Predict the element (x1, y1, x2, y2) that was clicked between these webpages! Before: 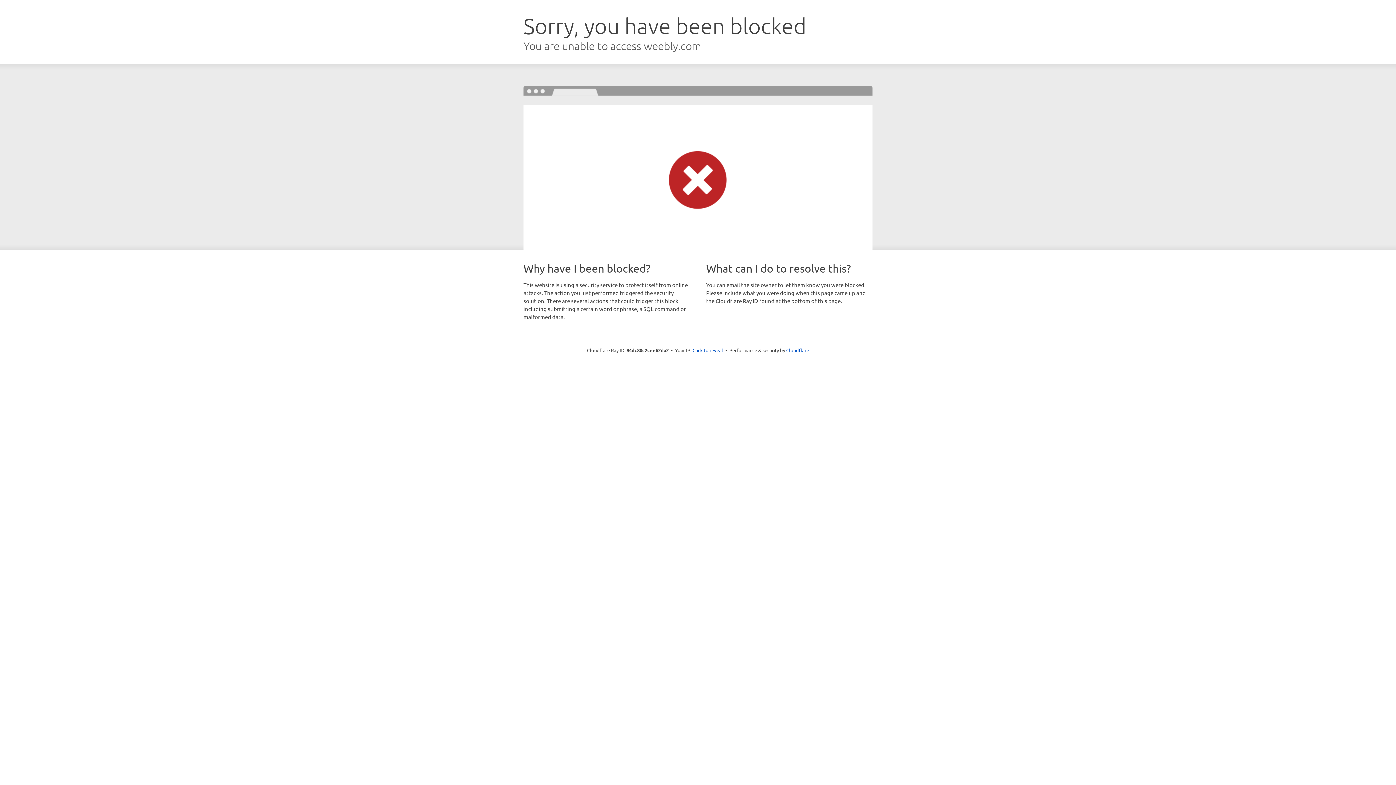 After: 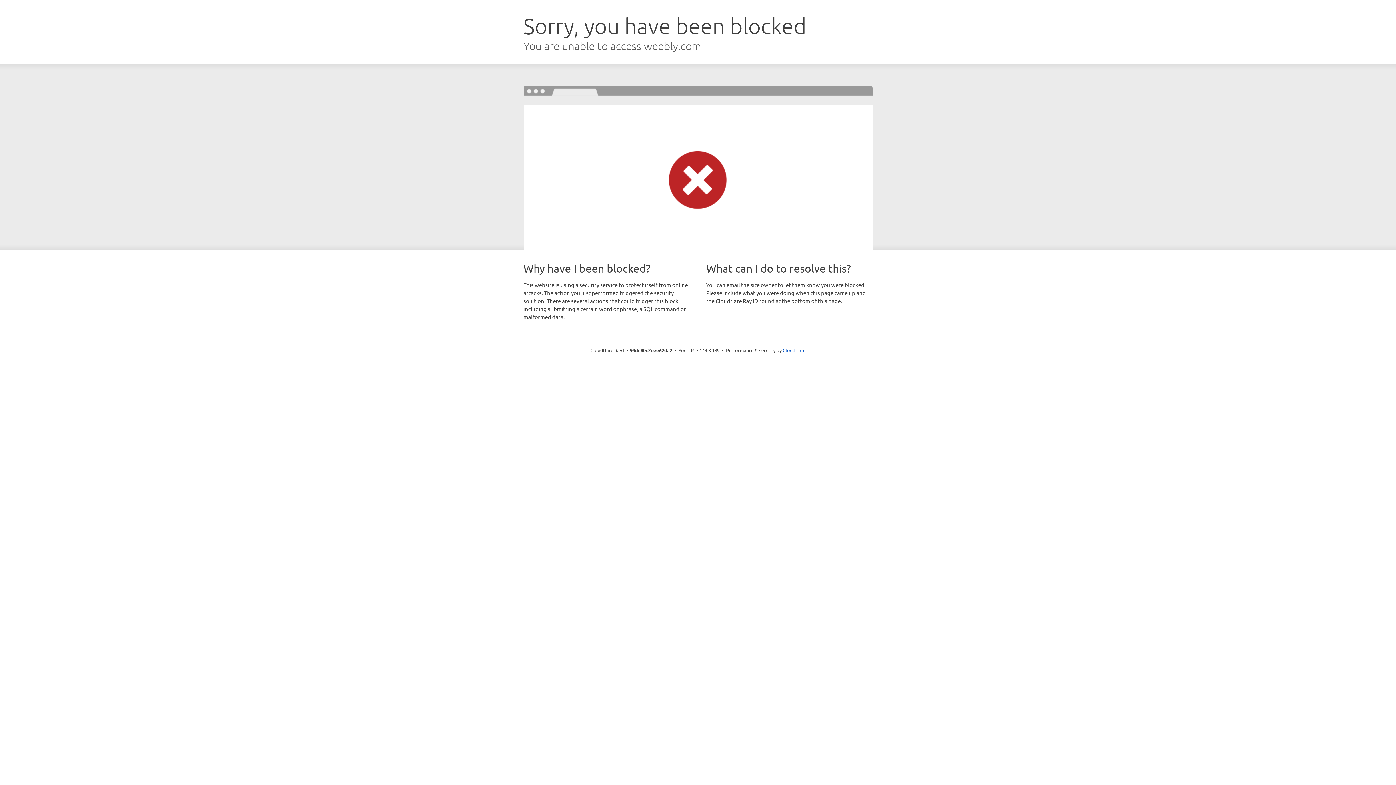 Action: bbox: (692, 346, 723, 353) label: Click to reveal